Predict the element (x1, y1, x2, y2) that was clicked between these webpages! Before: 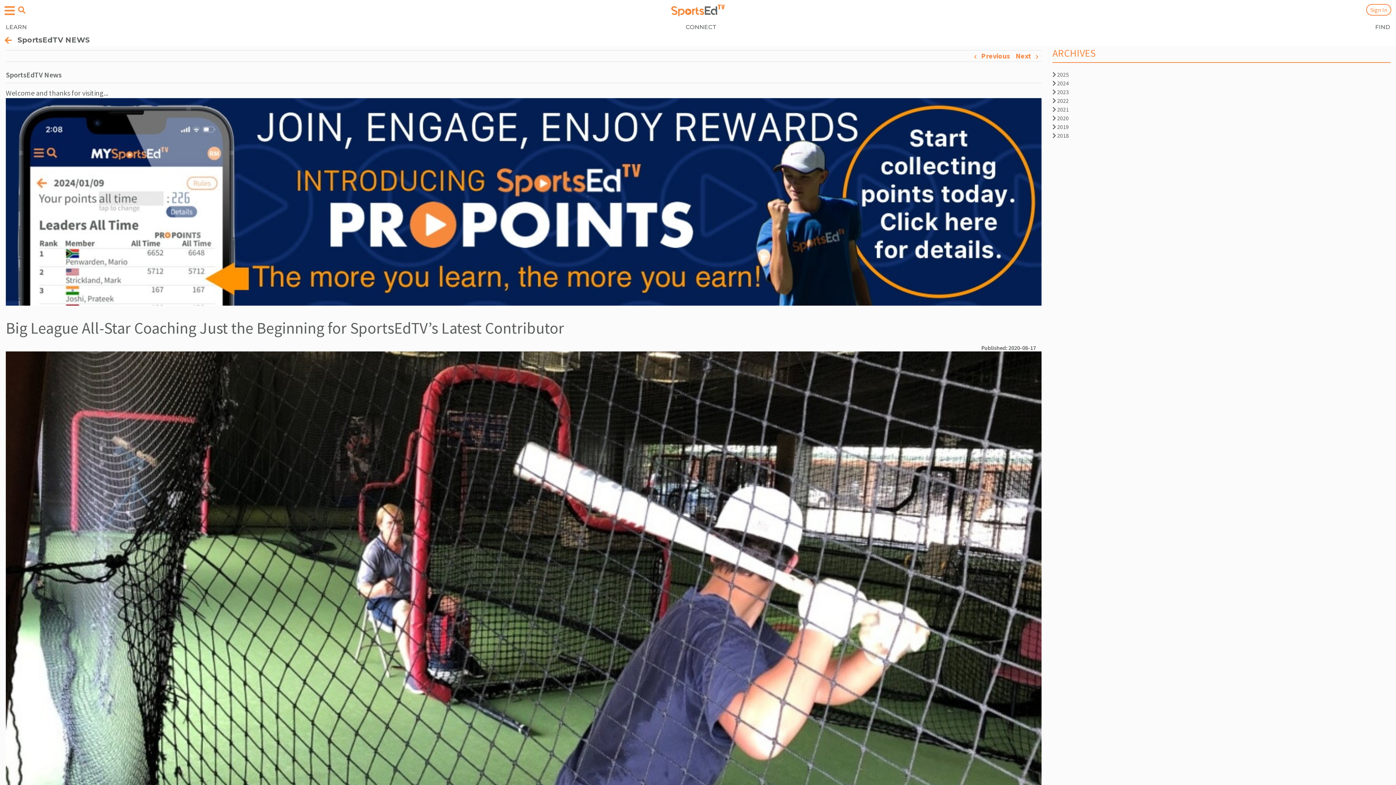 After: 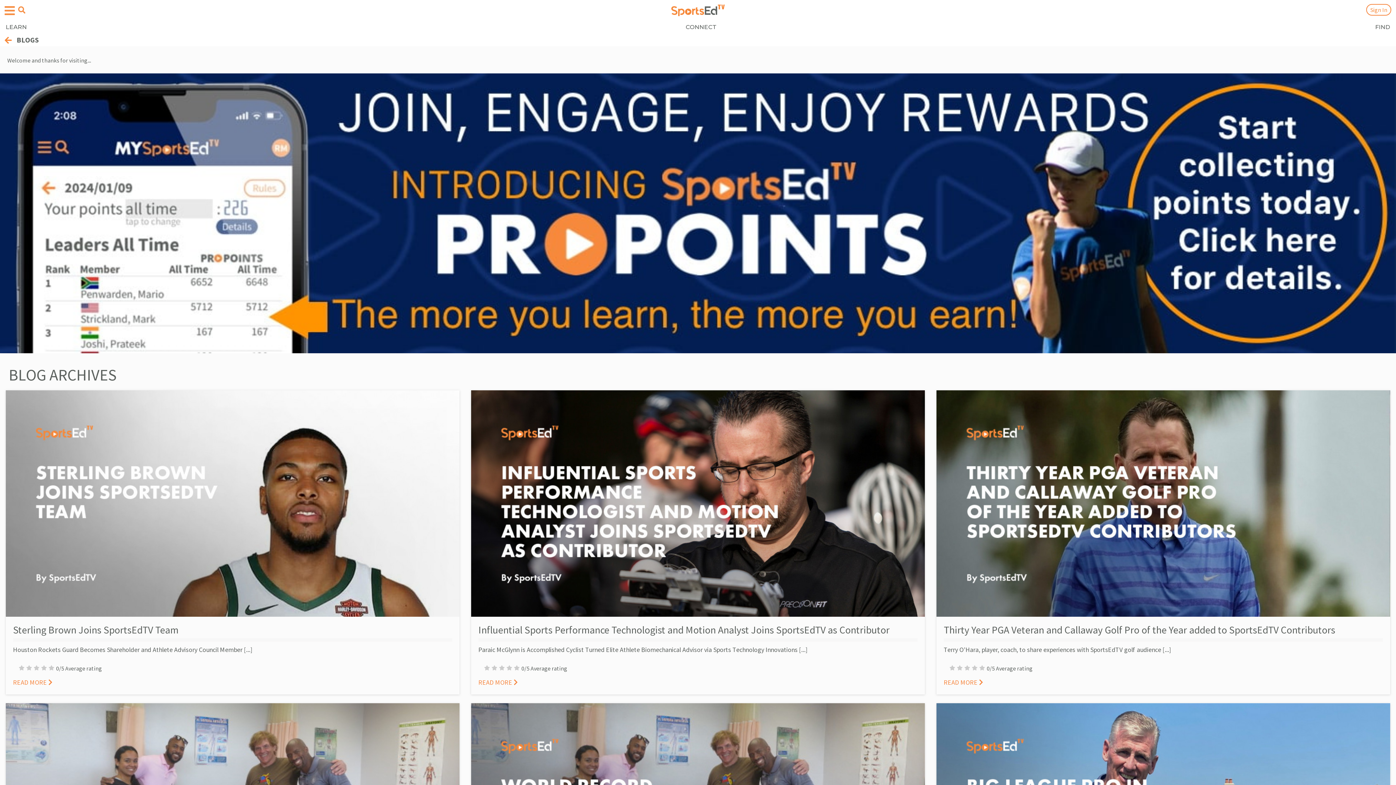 Action: bbox: (1052, 114, 1069, 121) label:  2020